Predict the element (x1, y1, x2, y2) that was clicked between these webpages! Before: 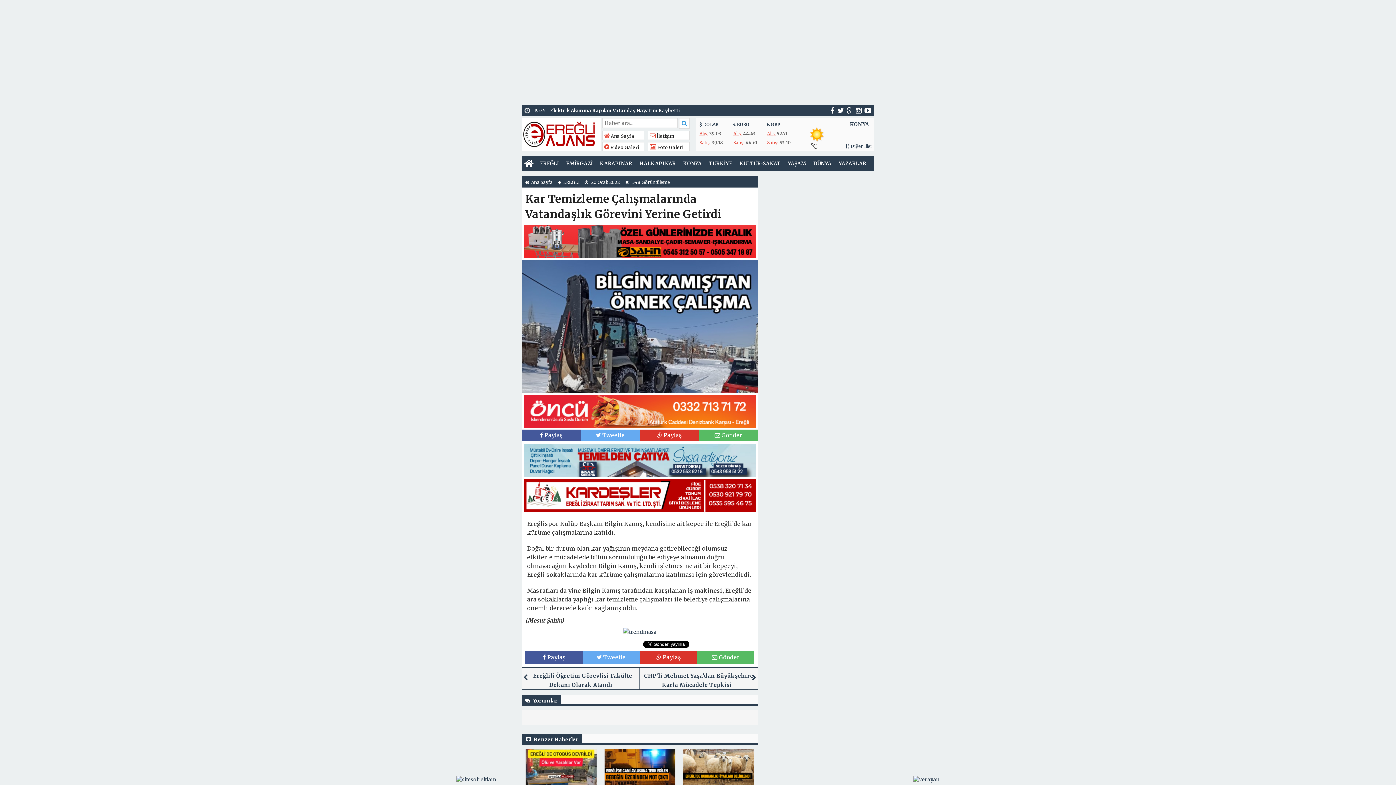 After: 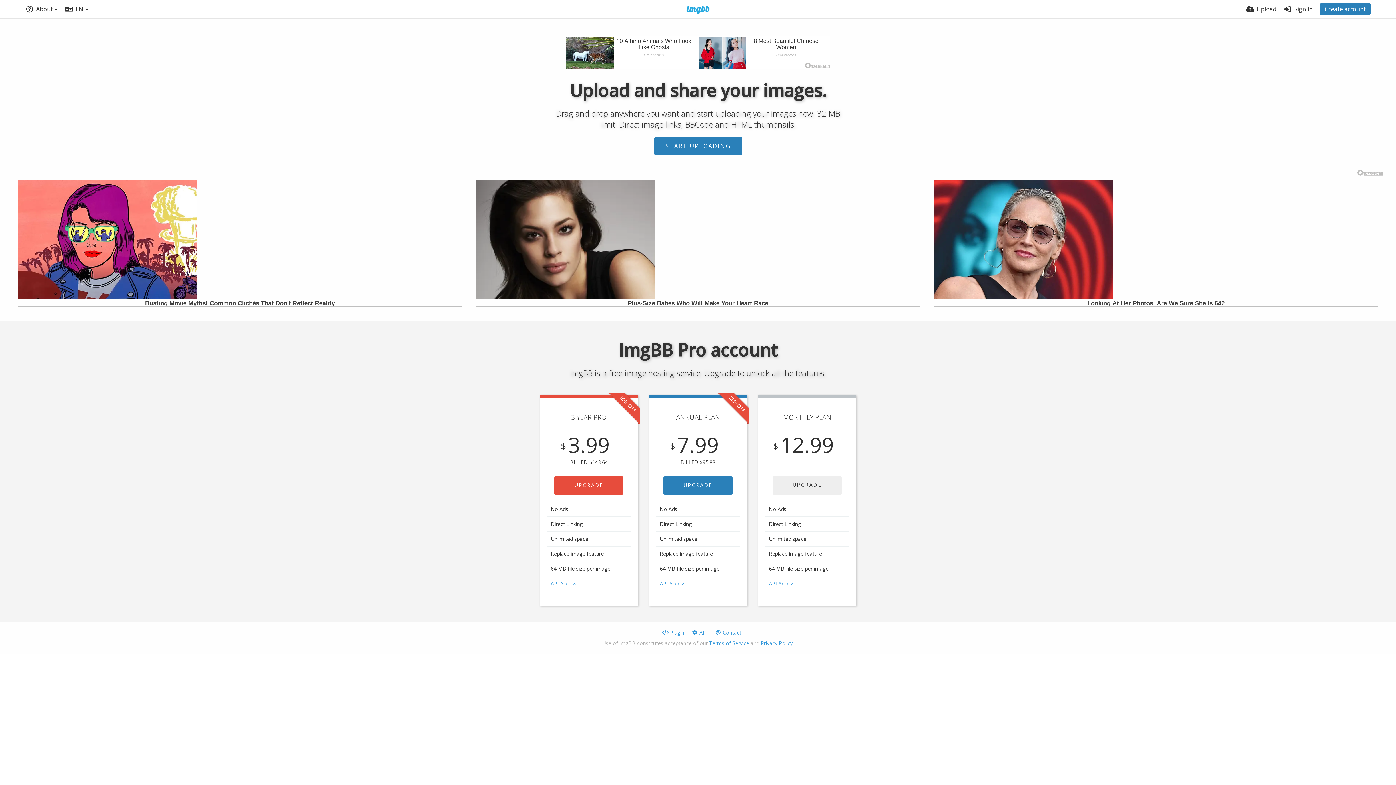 Action: bbox: (456, 776, 496, 782)